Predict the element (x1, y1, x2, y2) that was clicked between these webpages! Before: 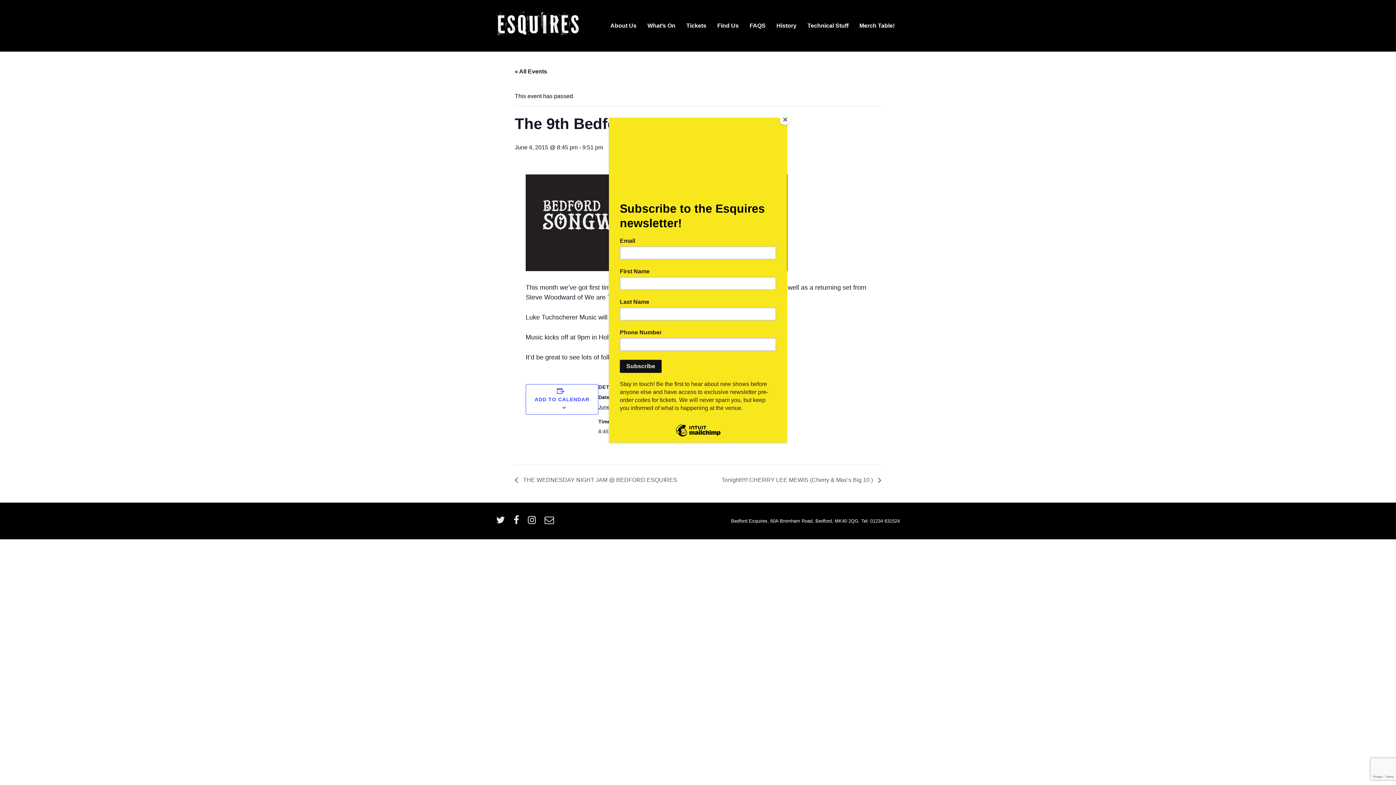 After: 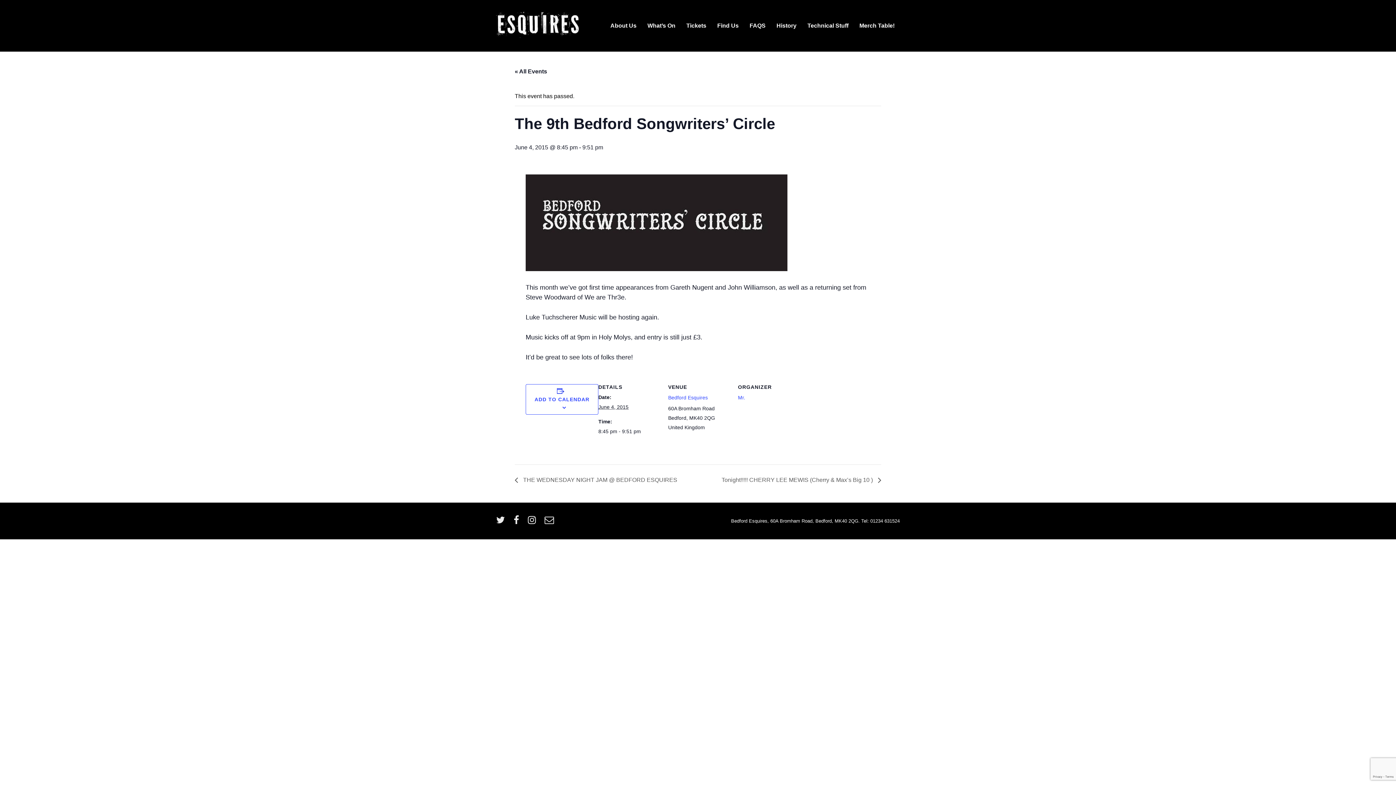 Action: bbox: (780, 114, 790, 125) label: Close